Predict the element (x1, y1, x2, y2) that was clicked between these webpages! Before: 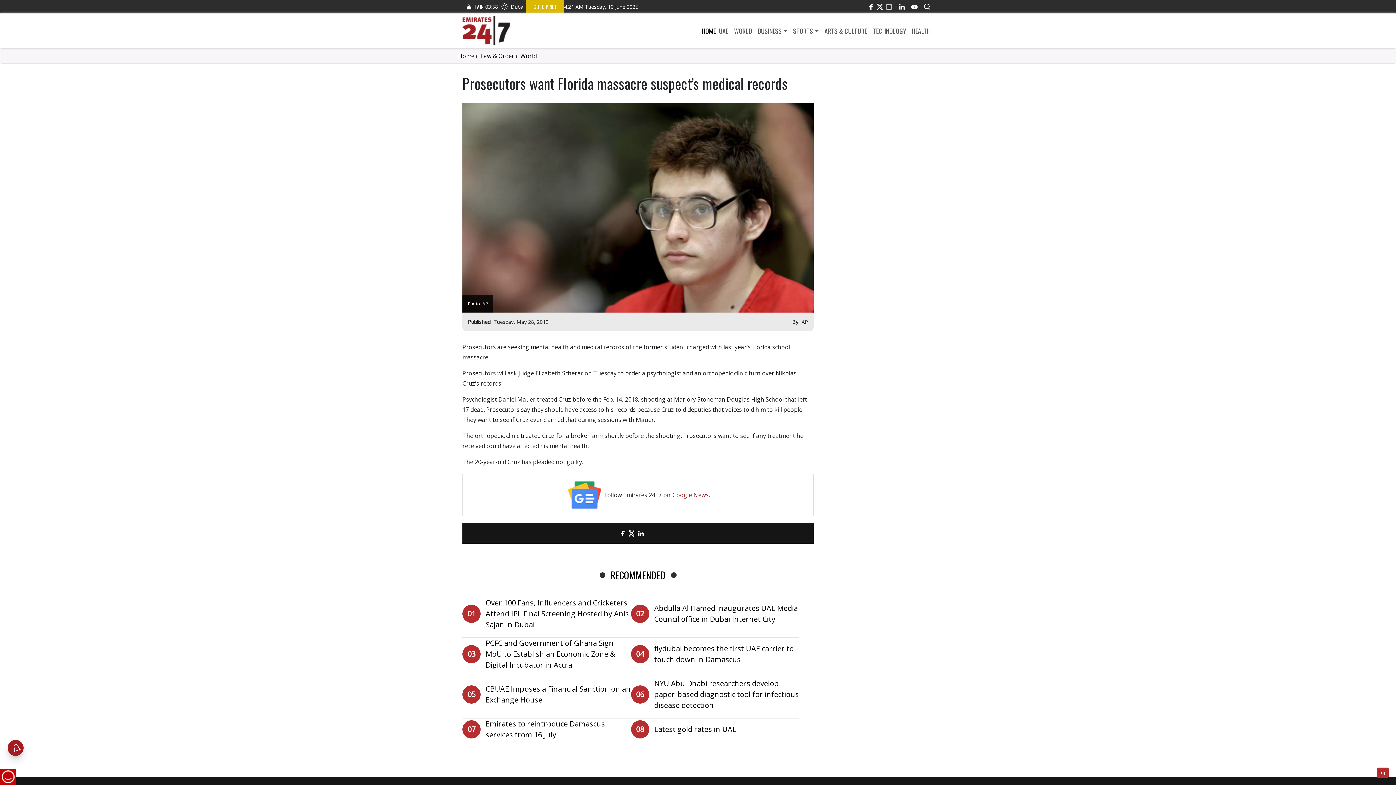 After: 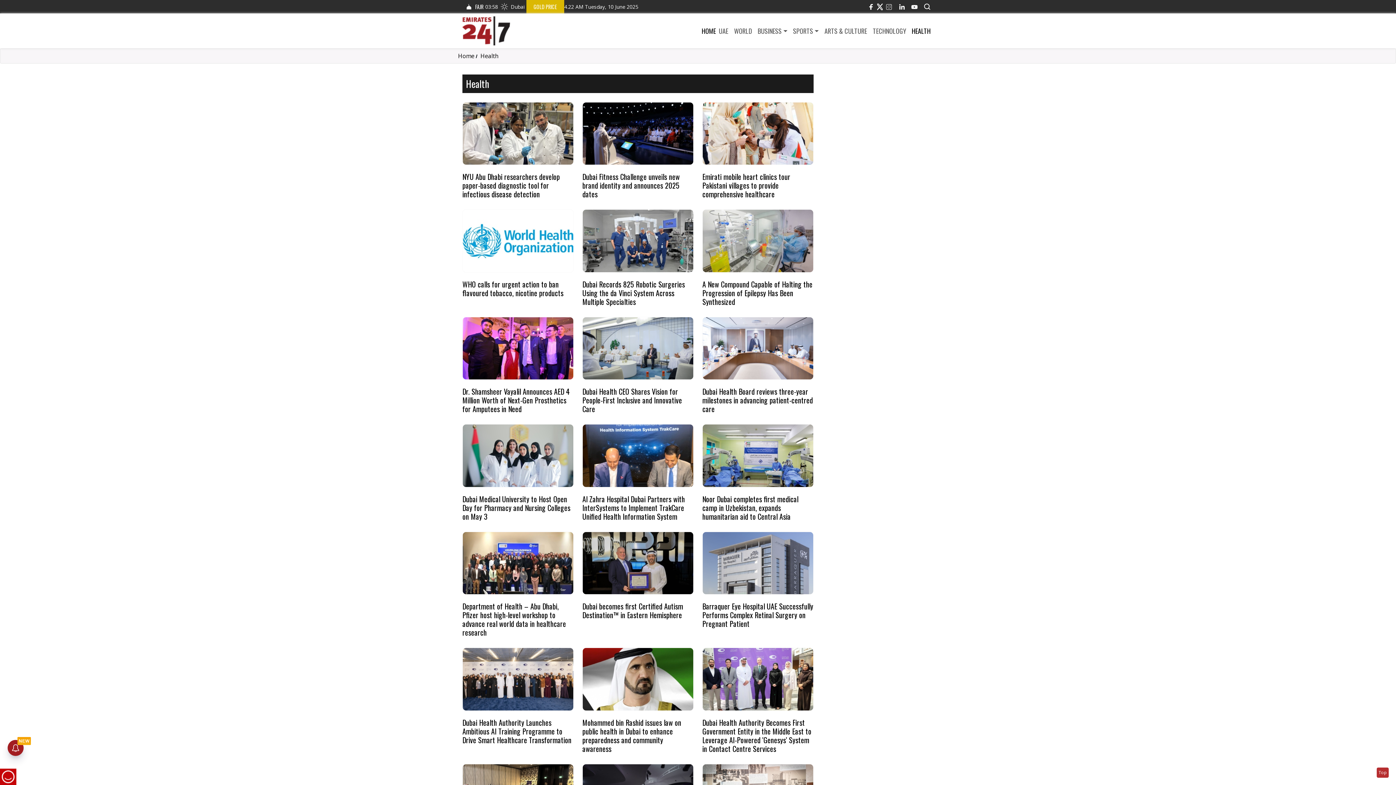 Action: label: HEALTH bbox: (909, 26, 933, 35)